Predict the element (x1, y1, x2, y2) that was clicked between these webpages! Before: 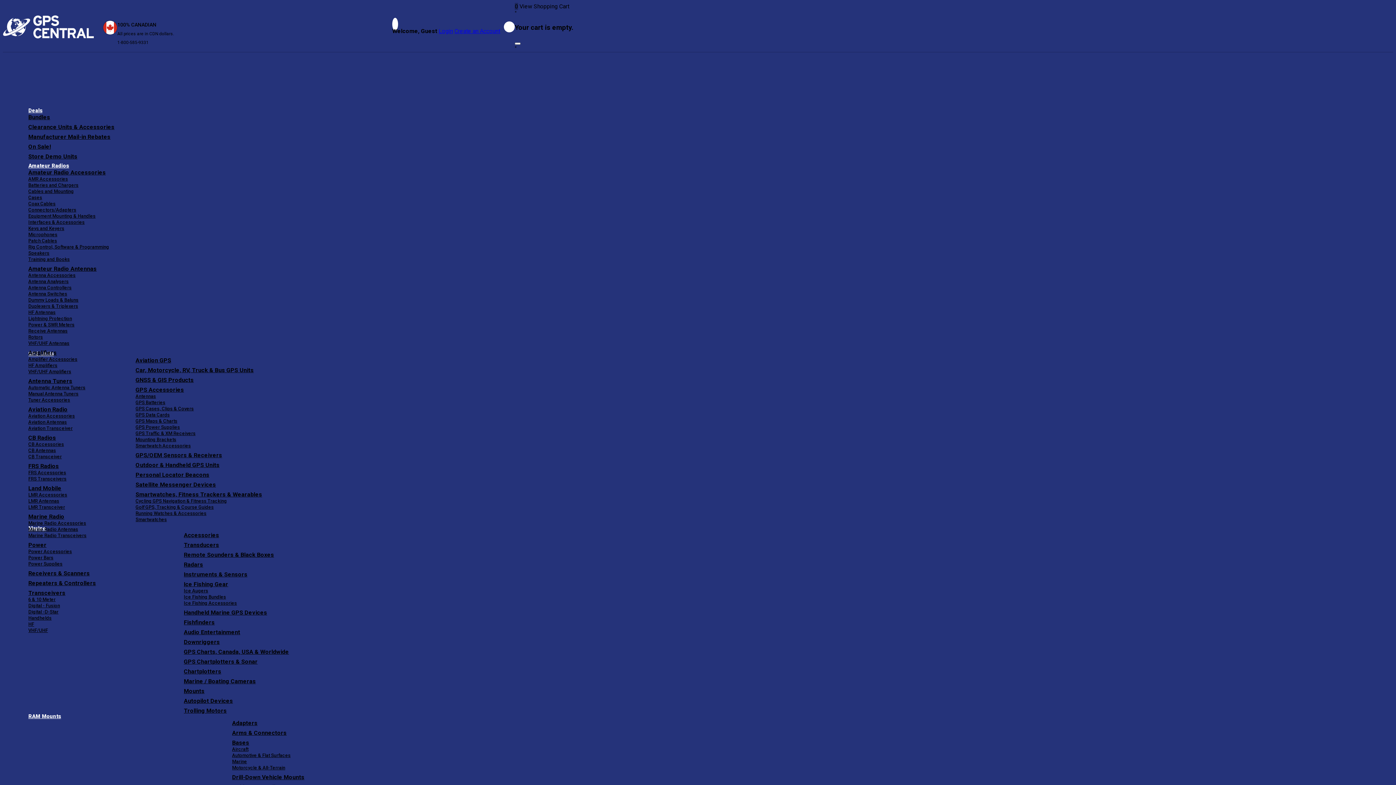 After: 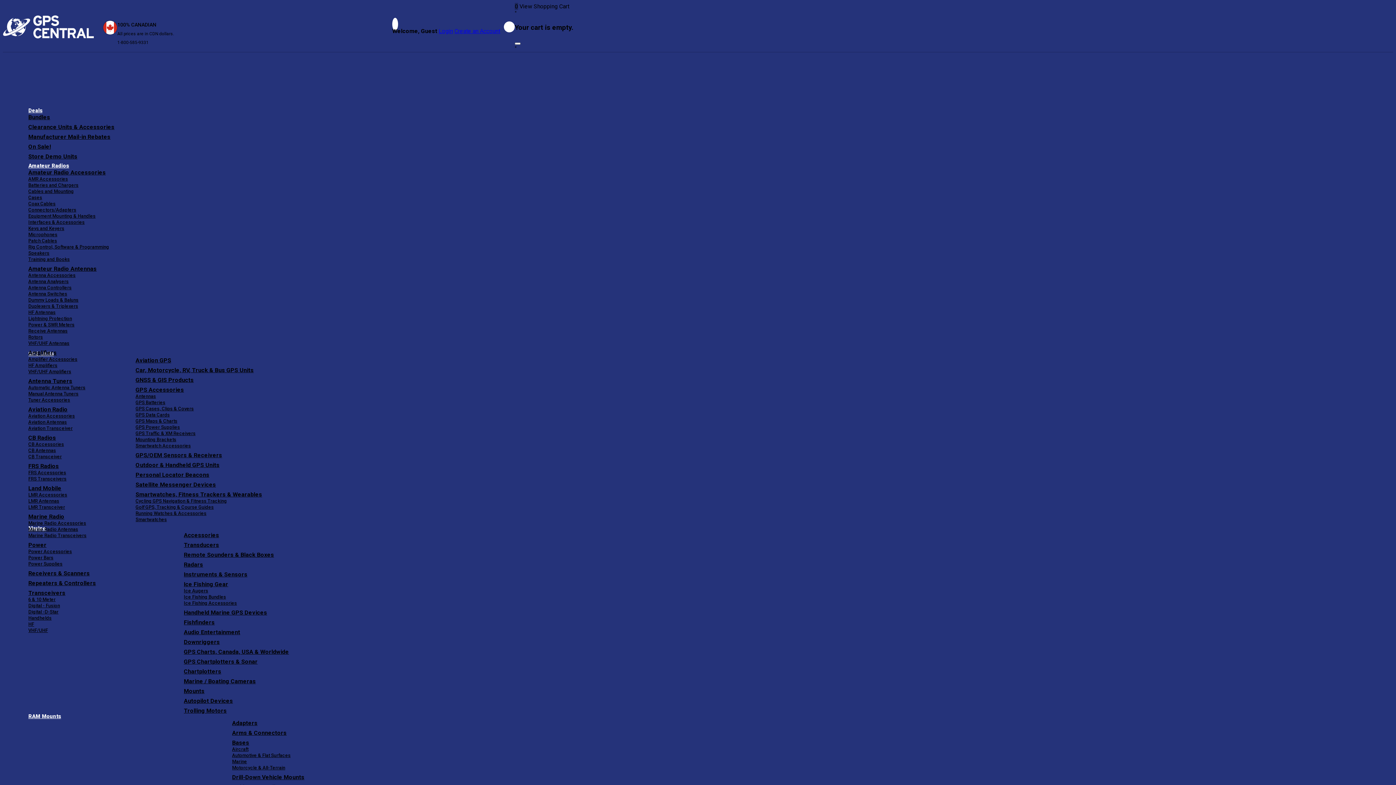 Action: bbox: (232, 759, 247, 764) label: Marine